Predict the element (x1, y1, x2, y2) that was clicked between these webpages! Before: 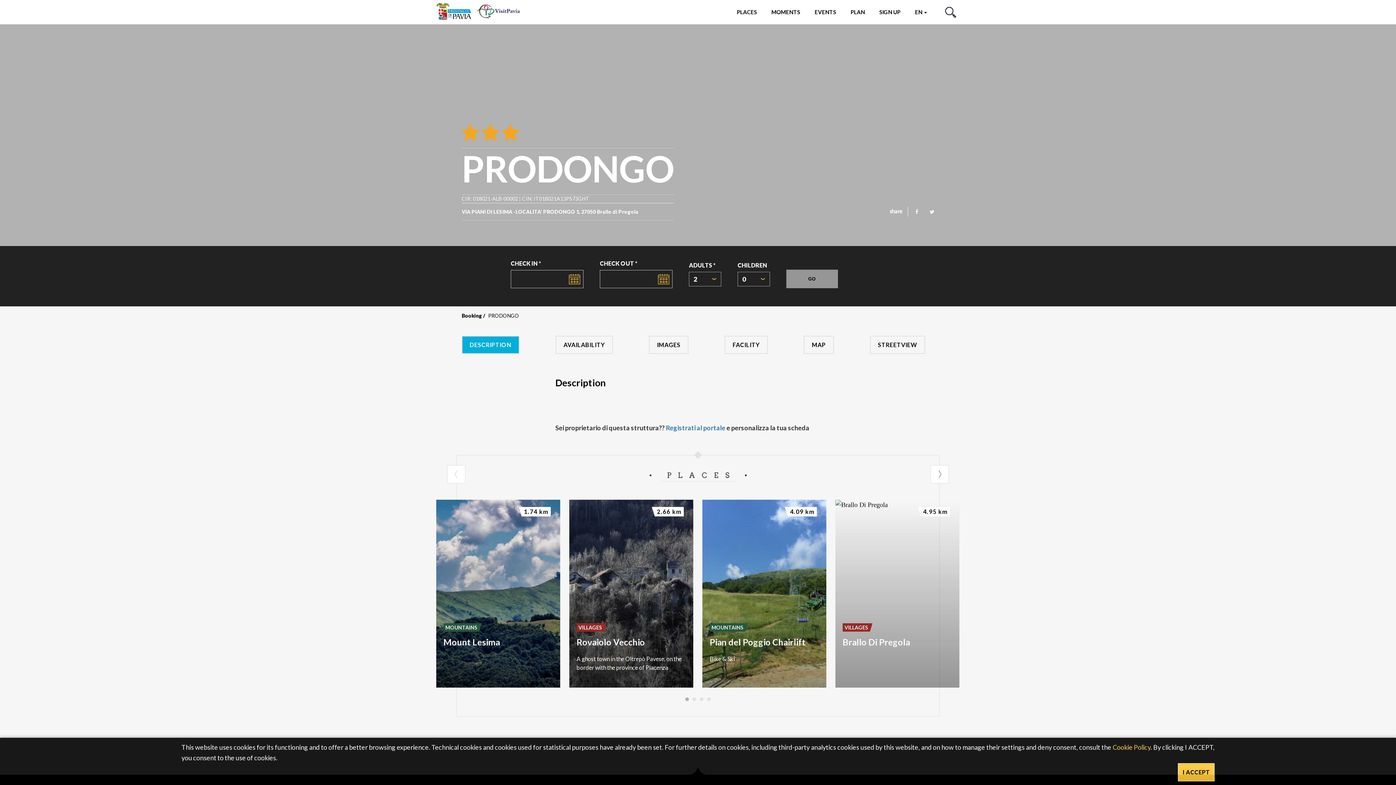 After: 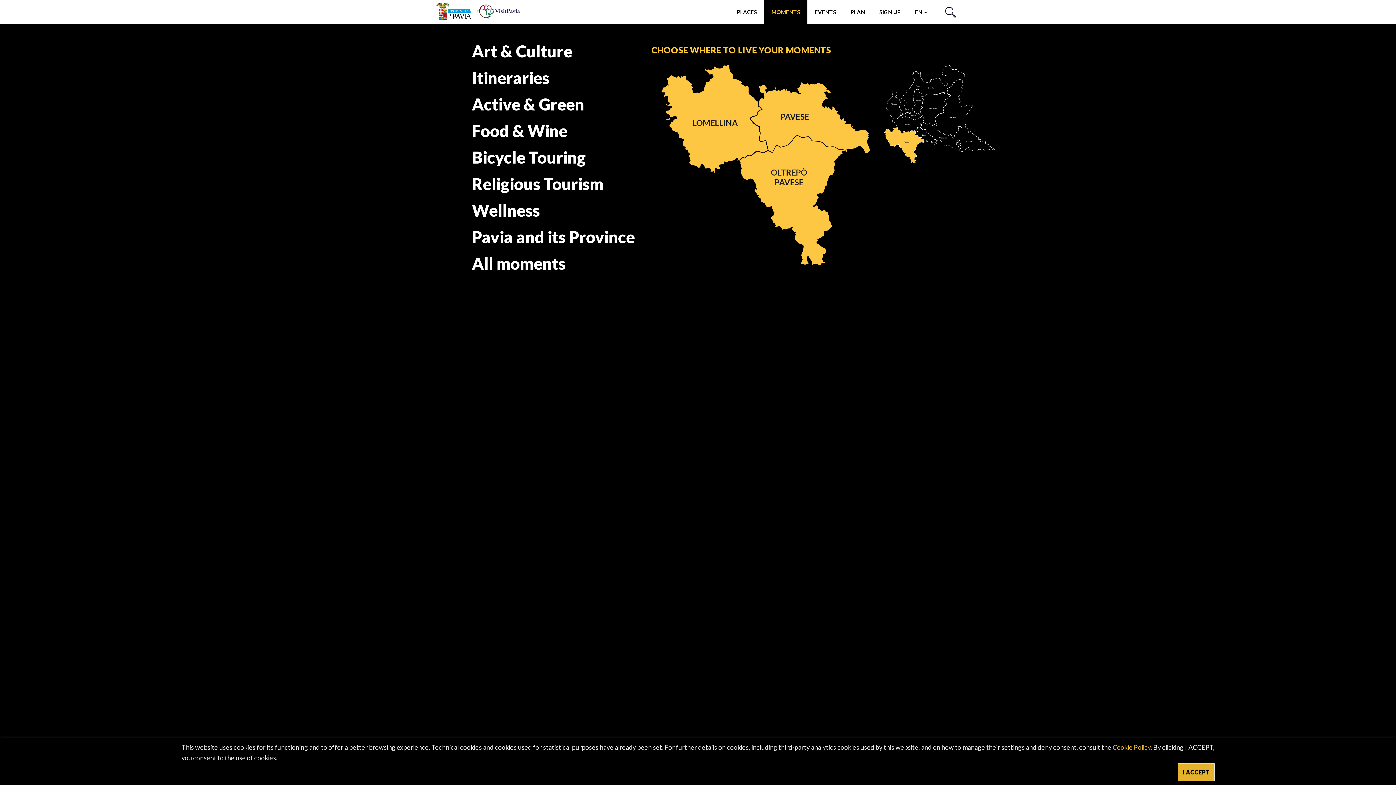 Action: label: MOMENTS bbox: (764, 0, 807, 24)